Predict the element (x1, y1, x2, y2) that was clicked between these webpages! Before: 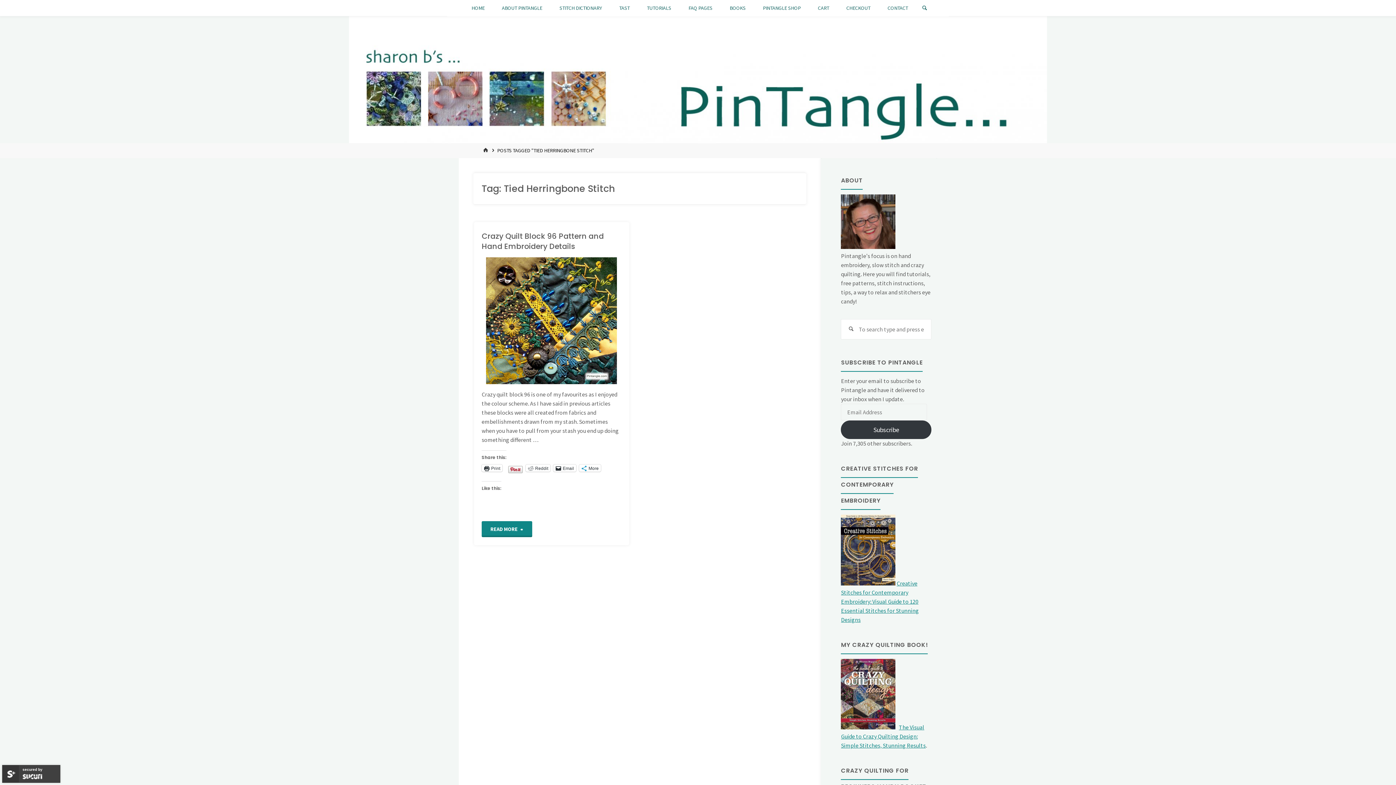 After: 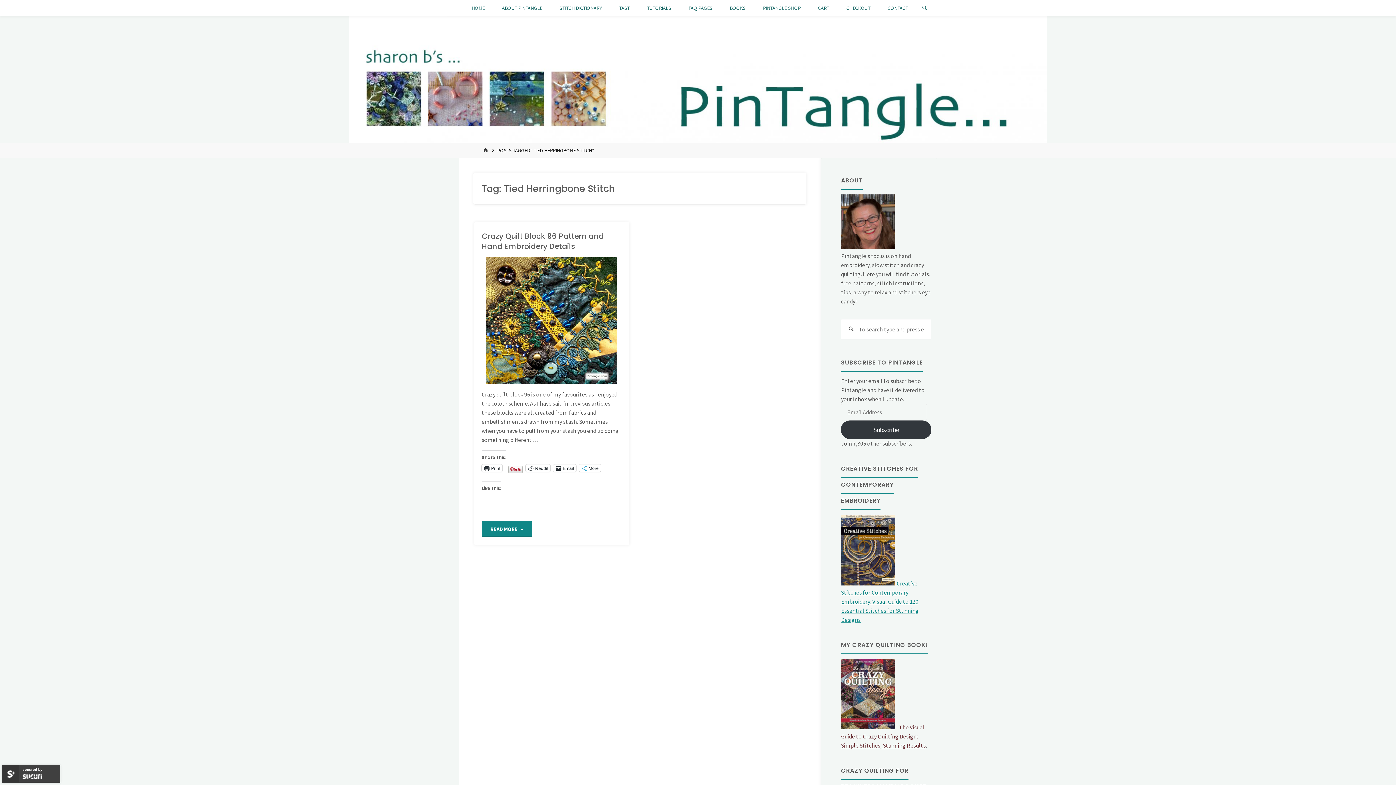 Action: label: The Visual Guide to Crazy Quilting Design: Simple Stitches, Stunning Results bbox: (841, 724, 925, 749)